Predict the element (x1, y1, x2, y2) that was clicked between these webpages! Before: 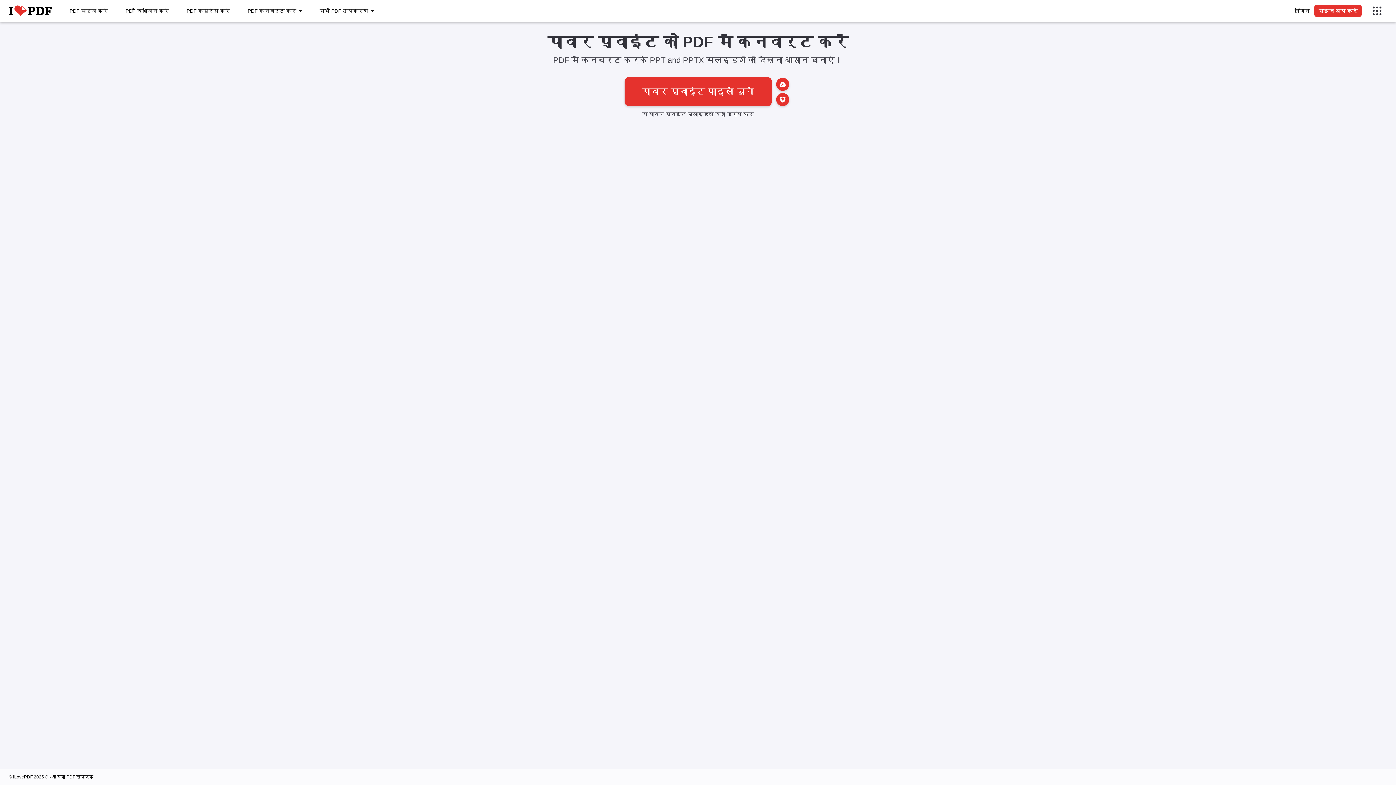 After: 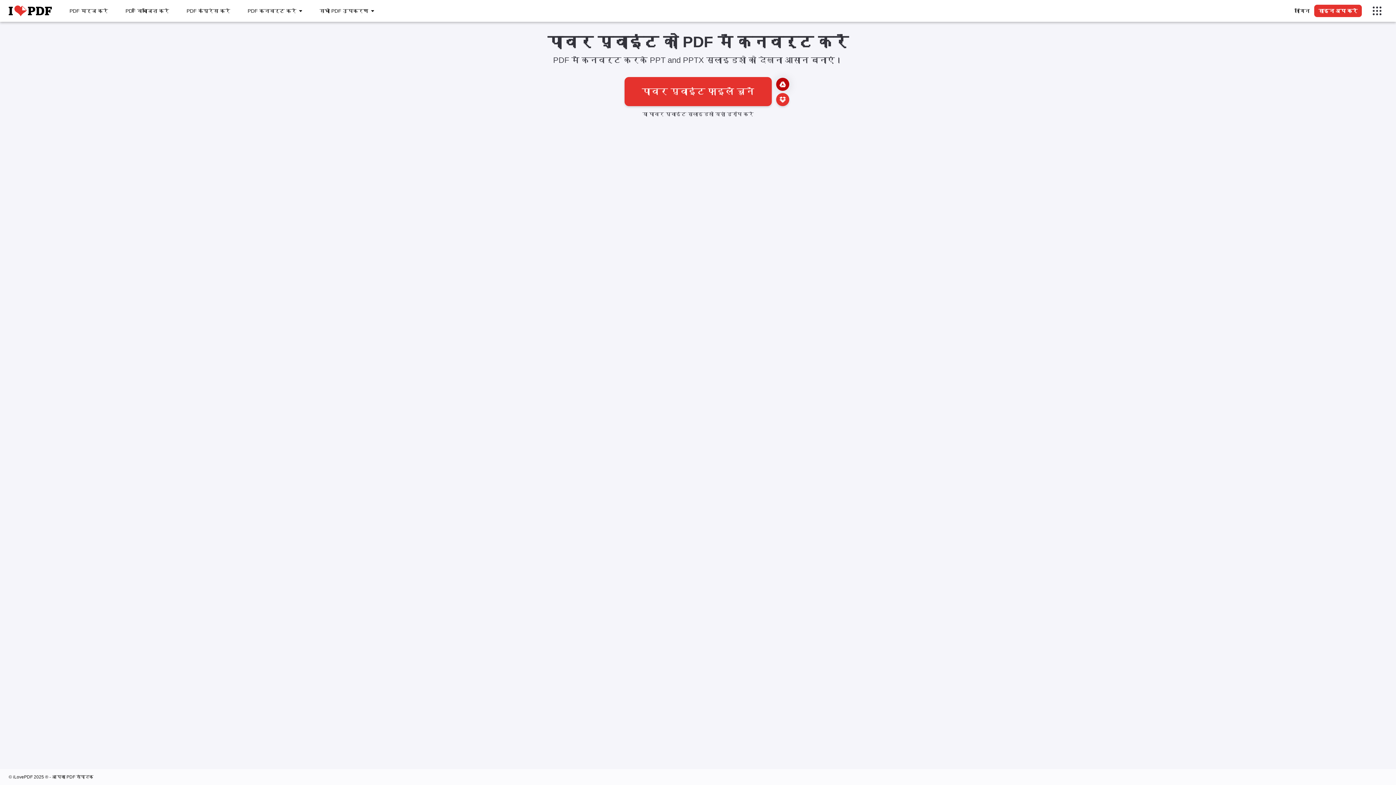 Action: bbox: (776, 77, 789, 90)